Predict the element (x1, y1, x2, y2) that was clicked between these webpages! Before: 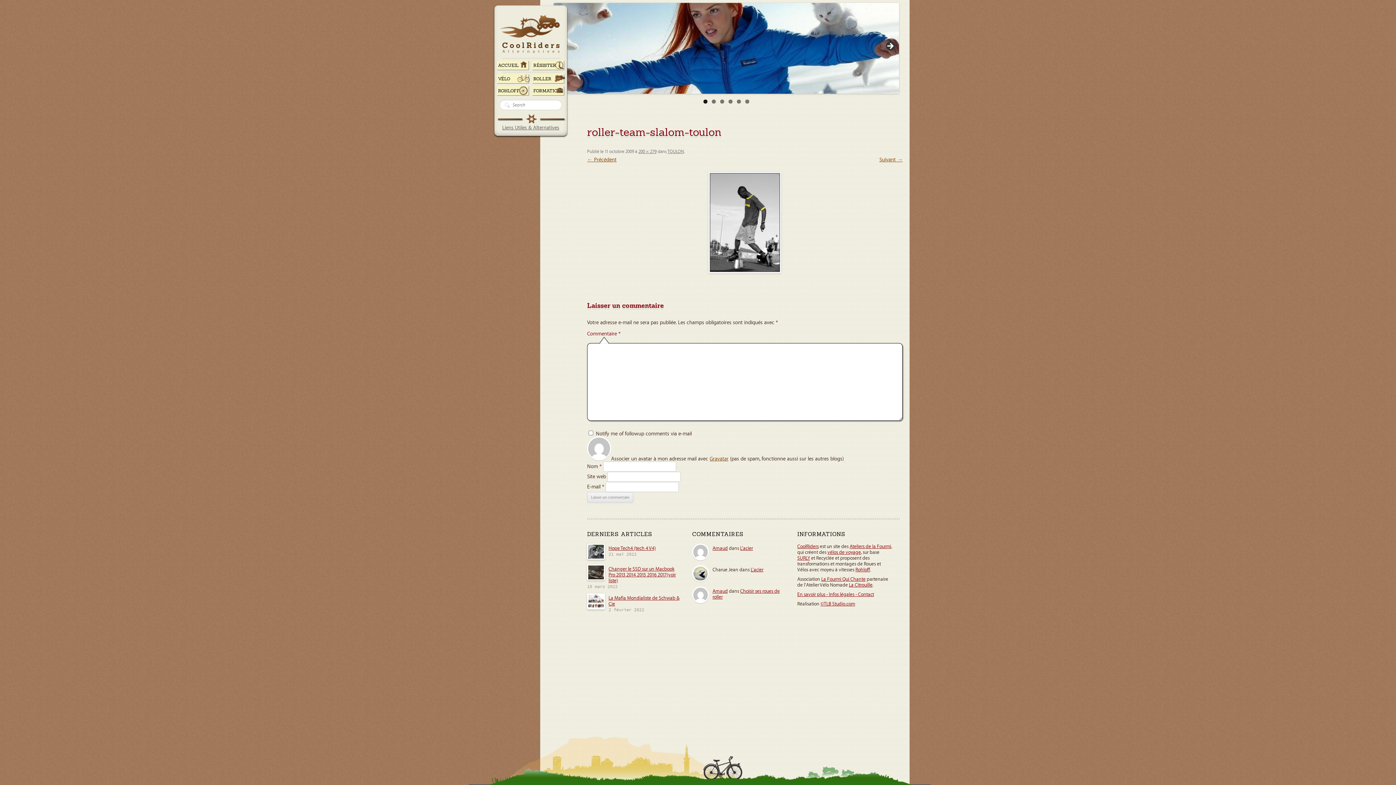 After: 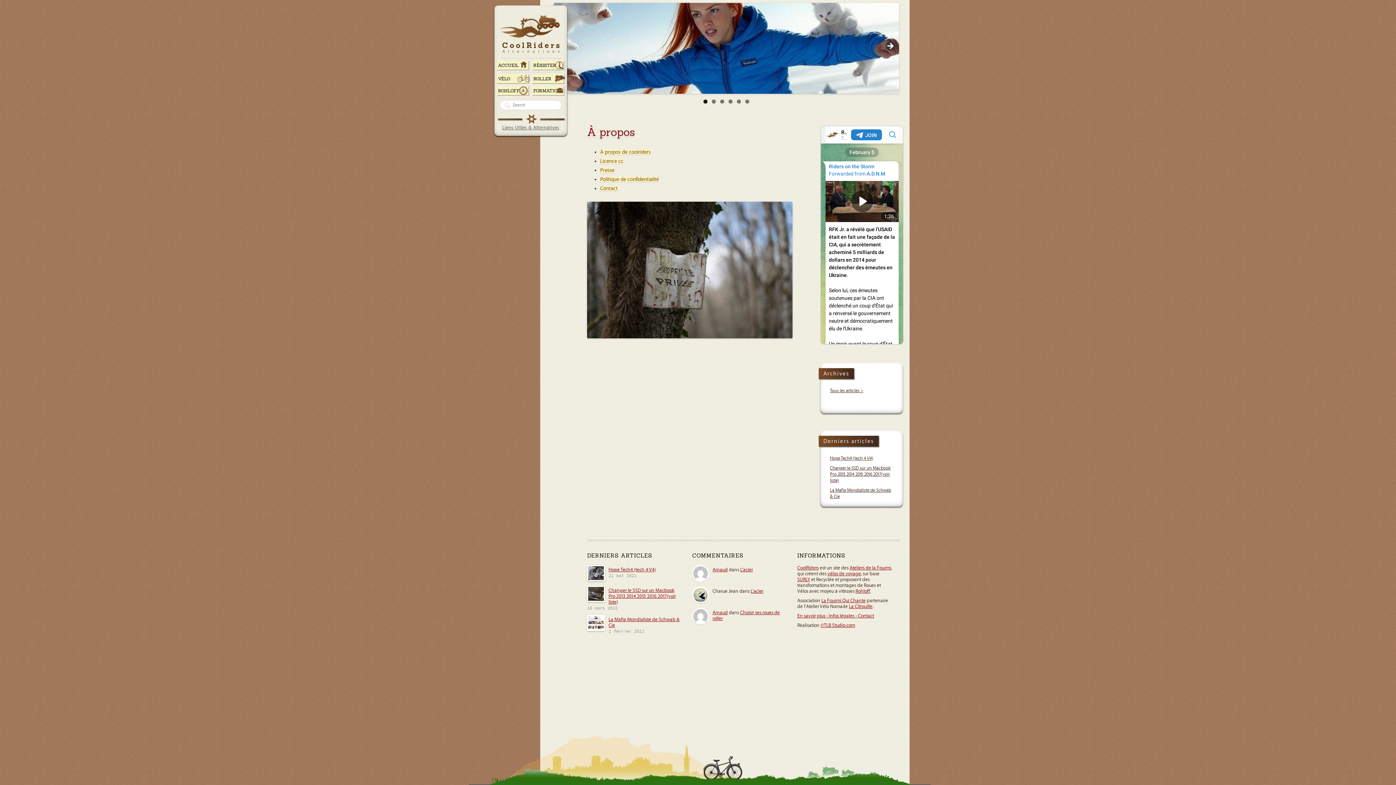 Action: bbox: (797, 592, 874, 597) label: En savoir plus - Infos légales - Contact